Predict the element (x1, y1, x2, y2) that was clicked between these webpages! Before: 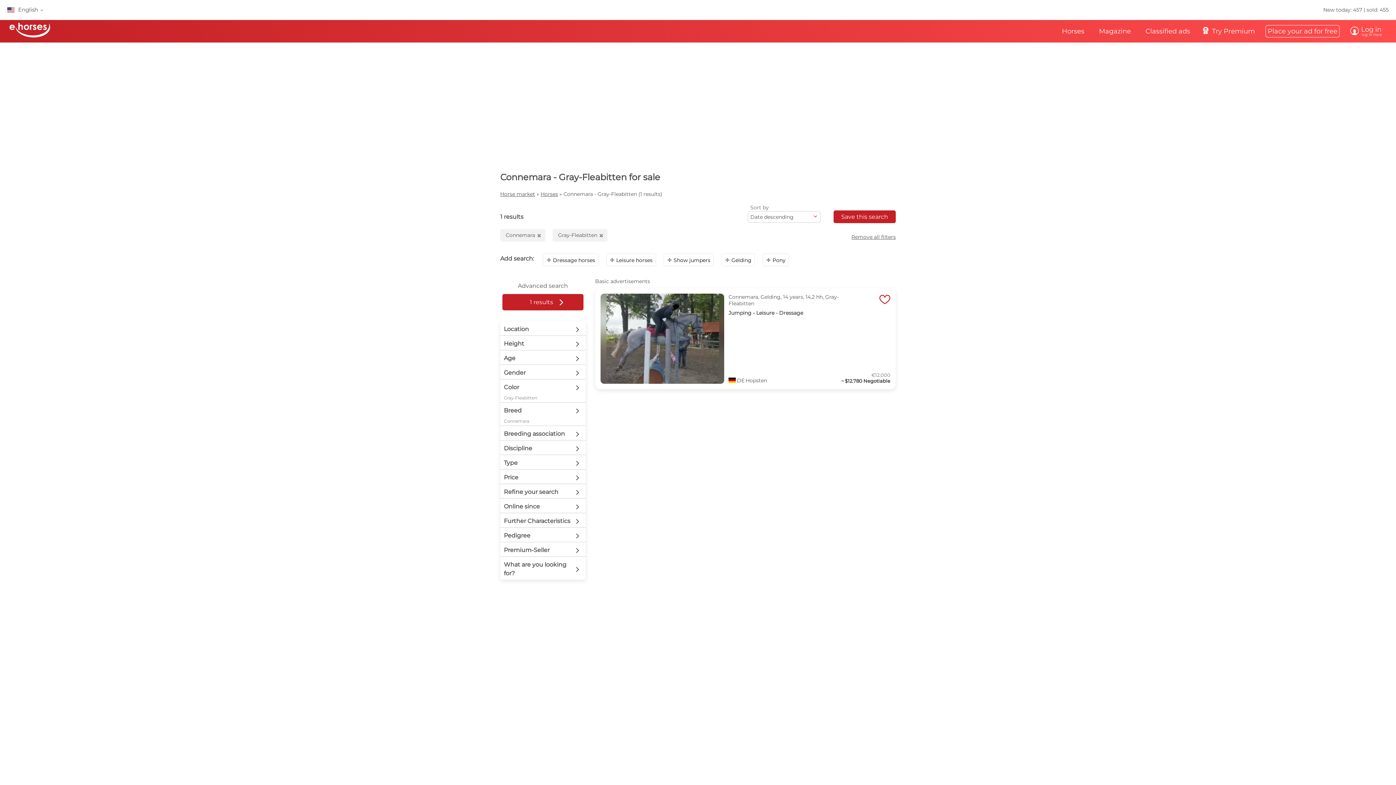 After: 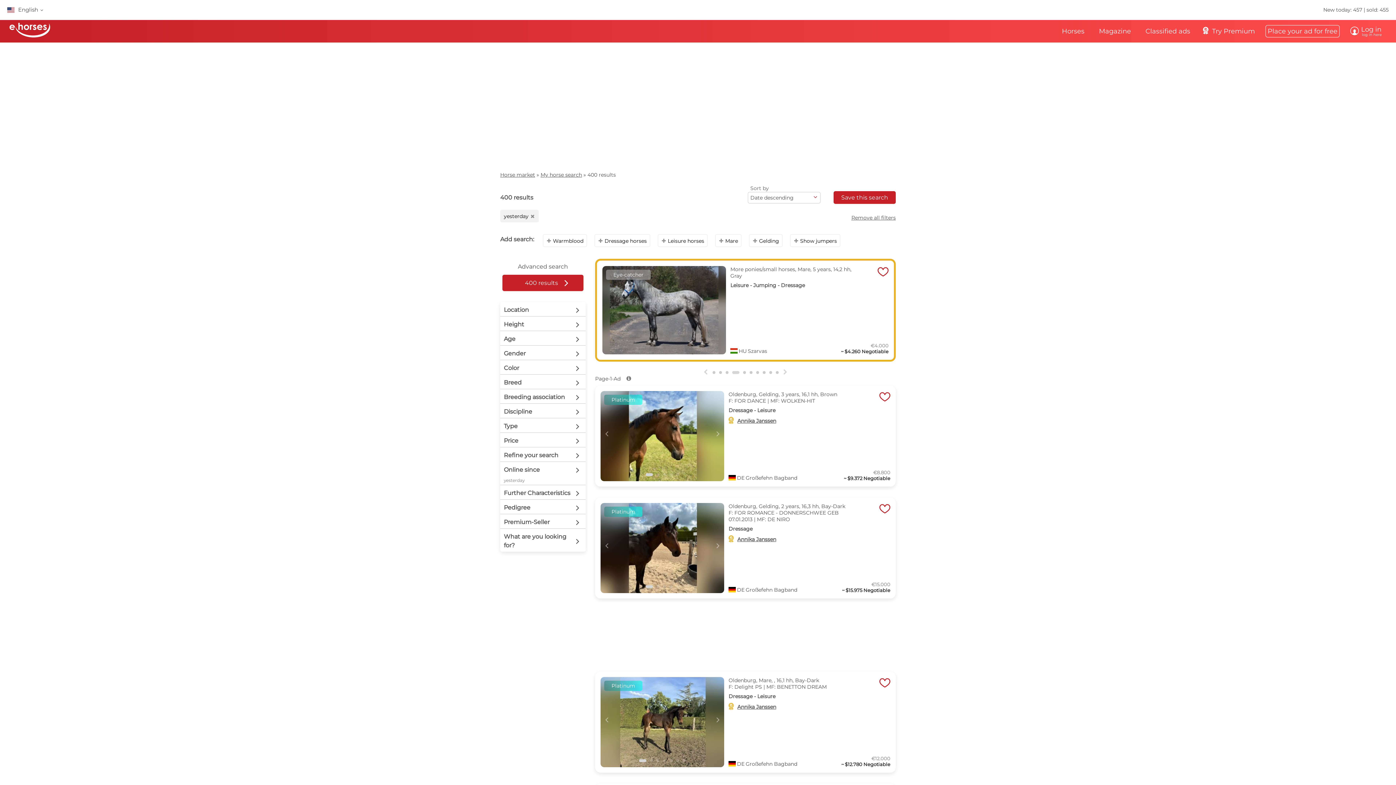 Action: label: New today: 457 bbox: (1323, 6, 1362, 13)